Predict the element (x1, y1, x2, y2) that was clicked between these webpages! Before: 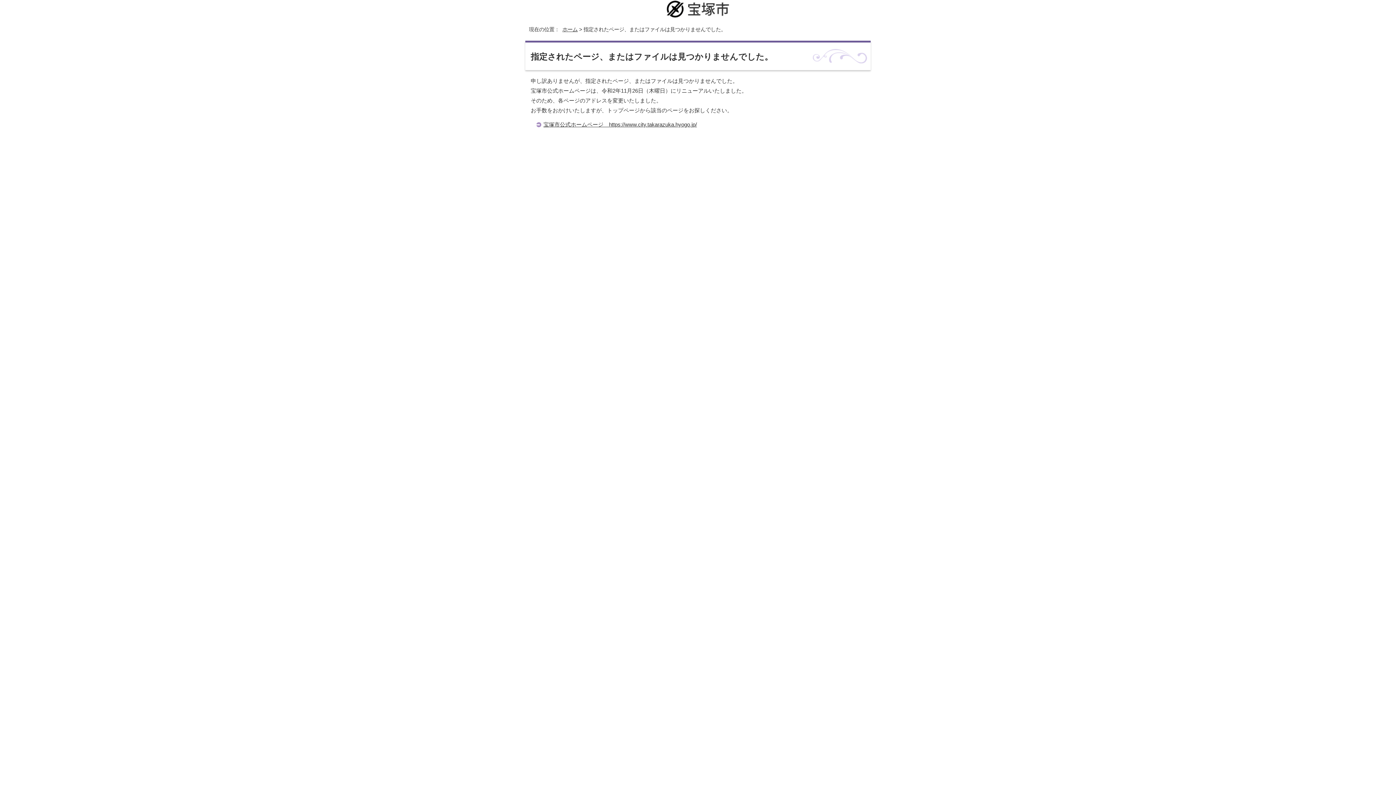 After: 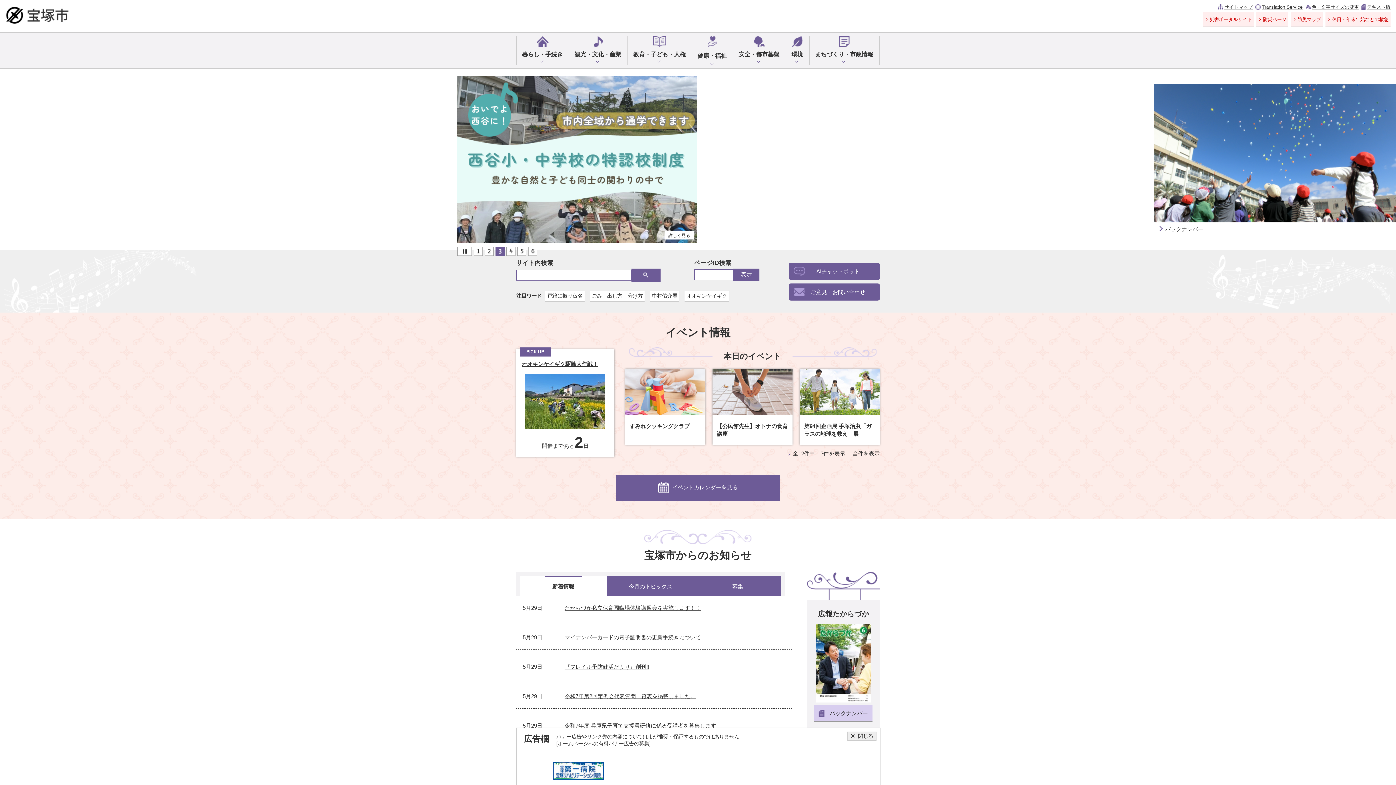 Action: bbox: (666, 13, 730, 19)